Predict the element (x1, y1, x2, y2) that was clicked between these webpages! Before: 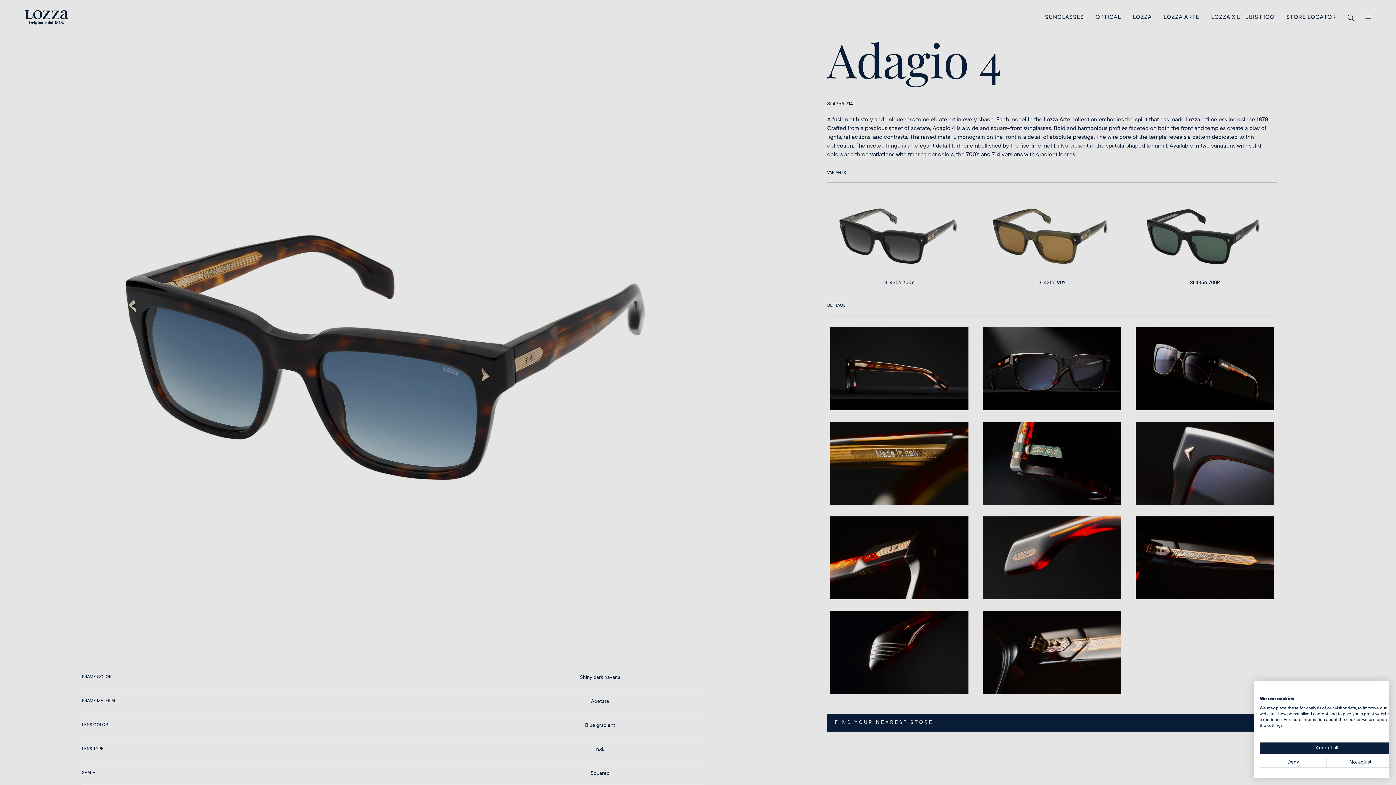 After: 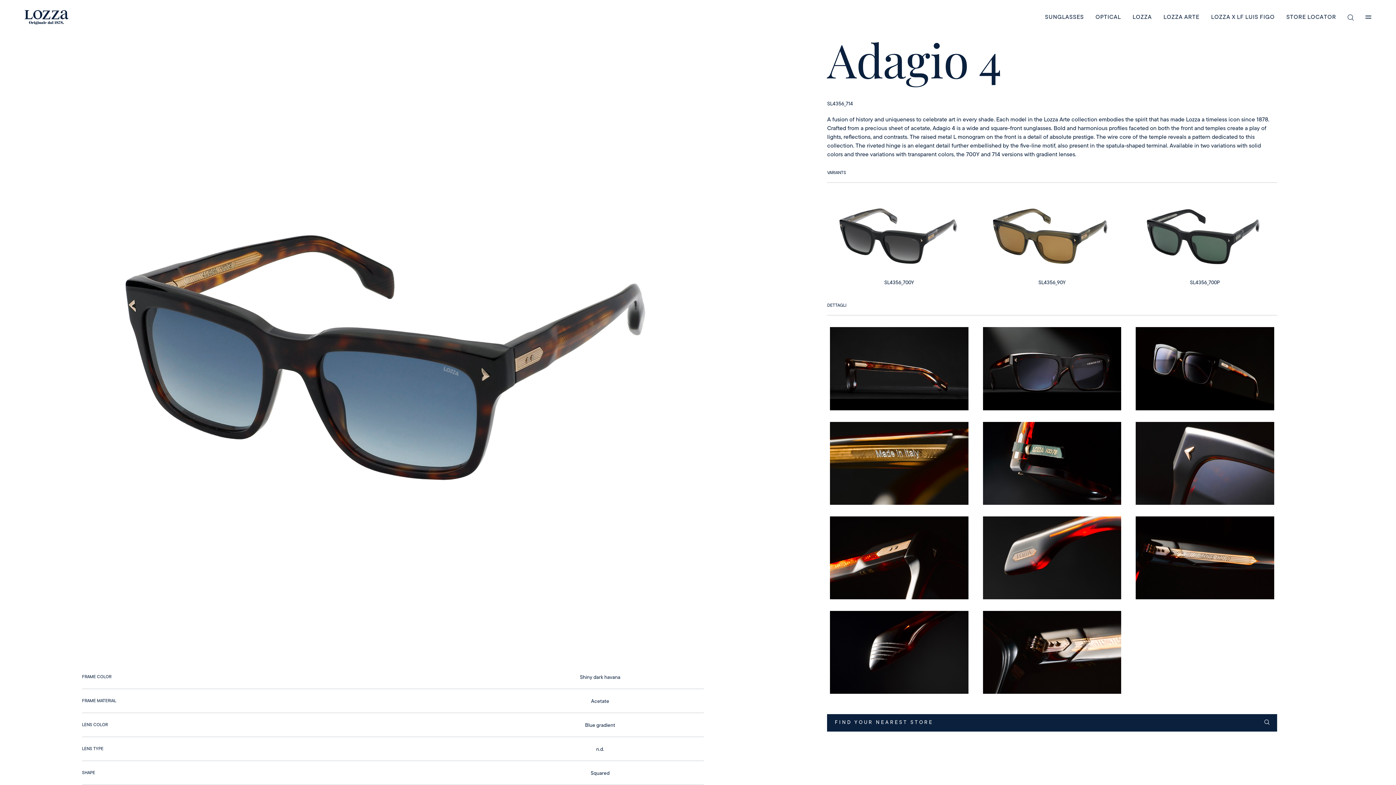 Action: bbox: (1260, 757, 1327, 768) label: Deny all cookies